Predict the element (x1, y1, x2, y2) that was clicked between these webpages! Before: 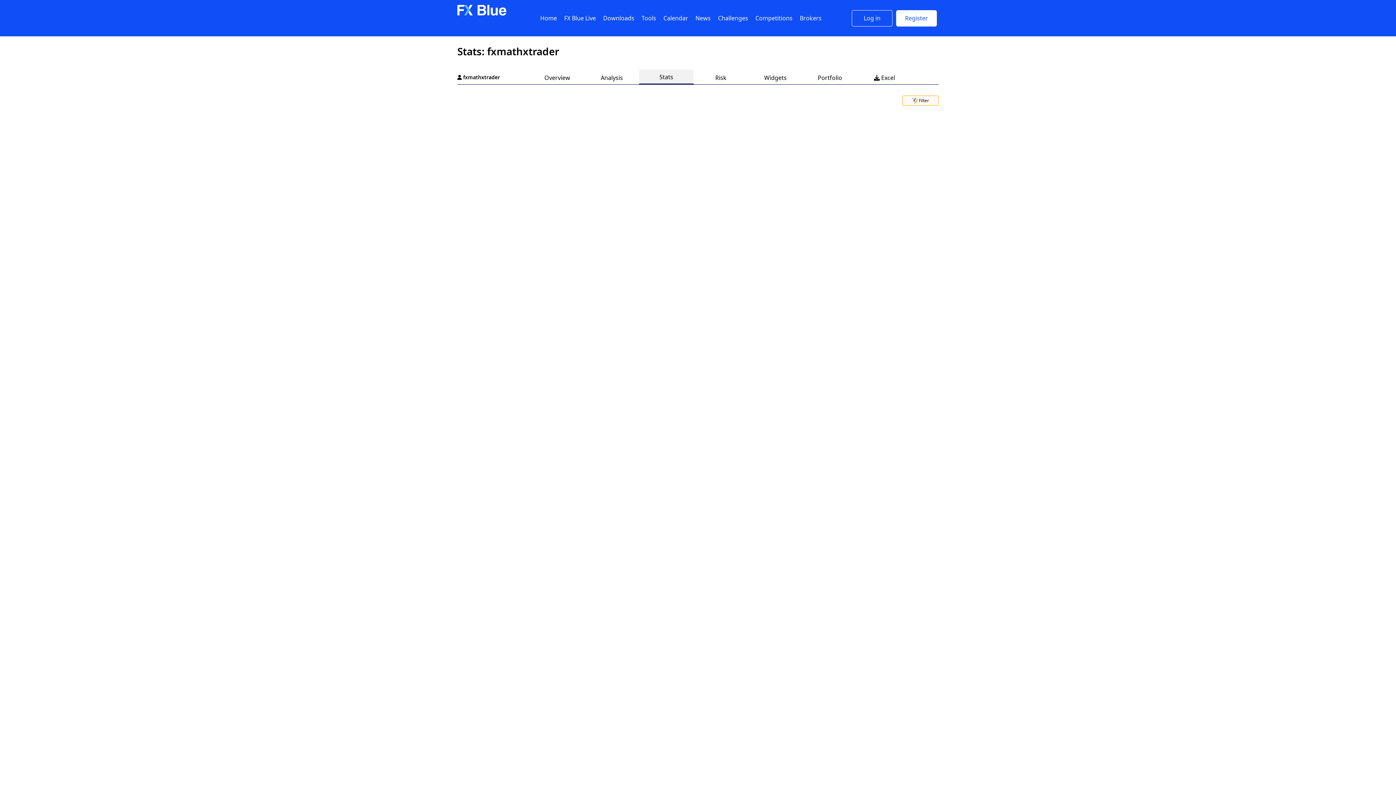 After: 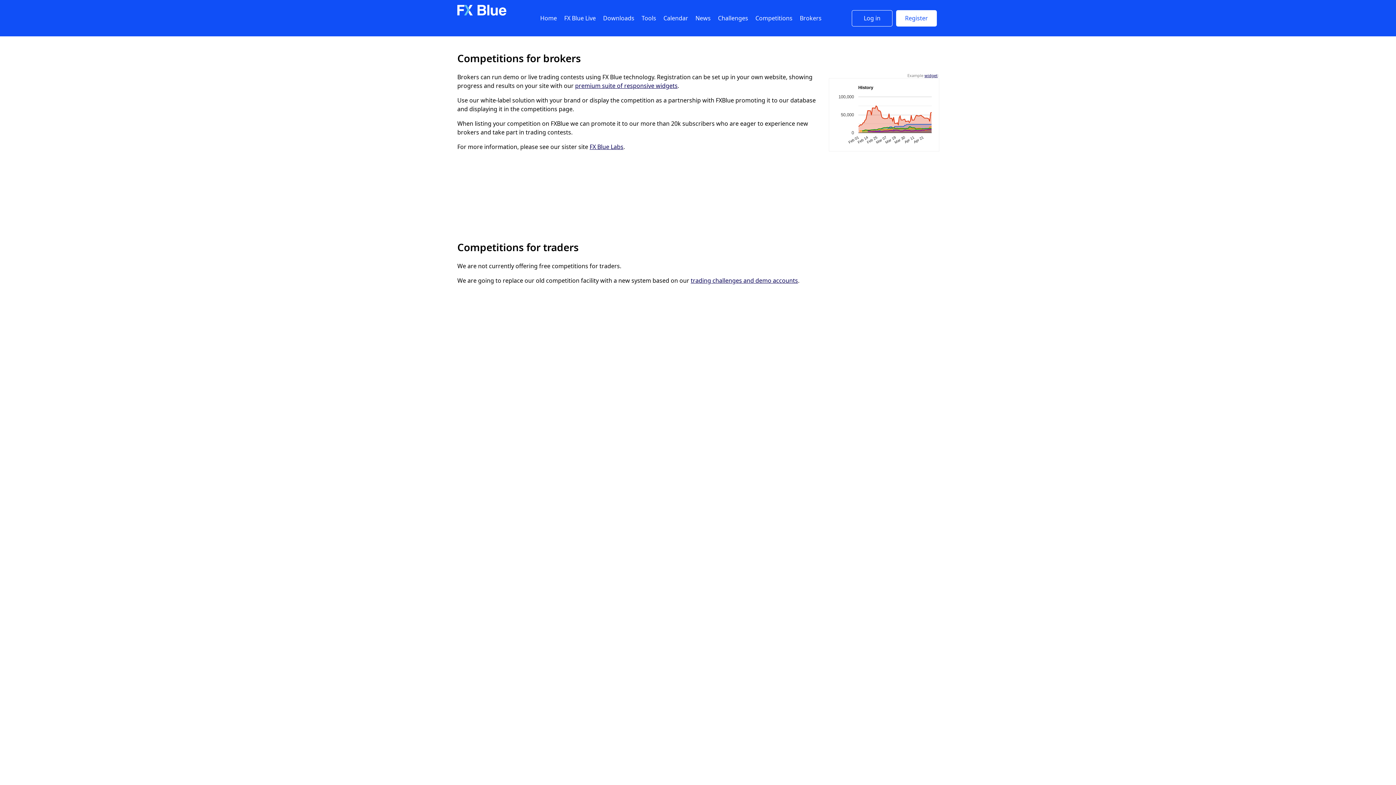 Action: bbox: (755, 14, 792, 22) label: Competitions